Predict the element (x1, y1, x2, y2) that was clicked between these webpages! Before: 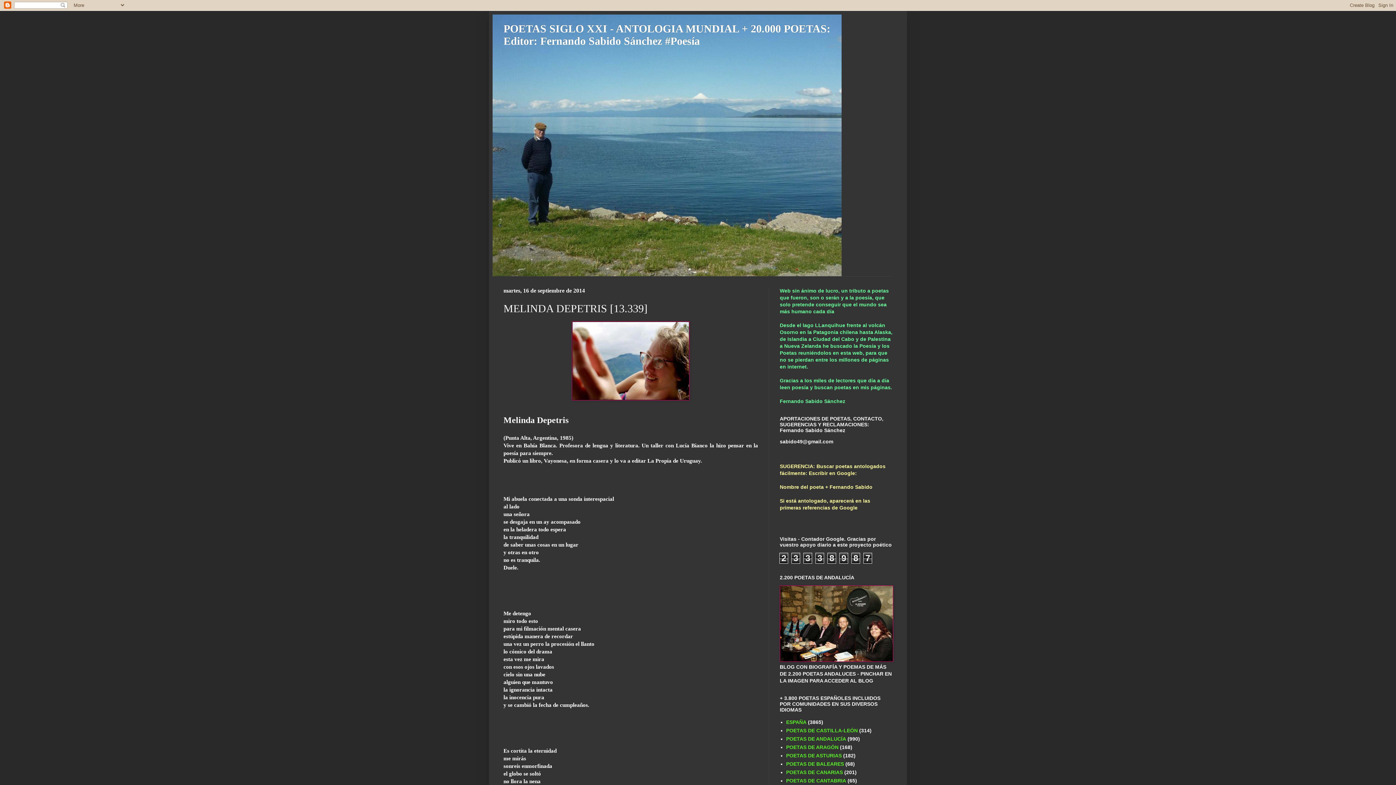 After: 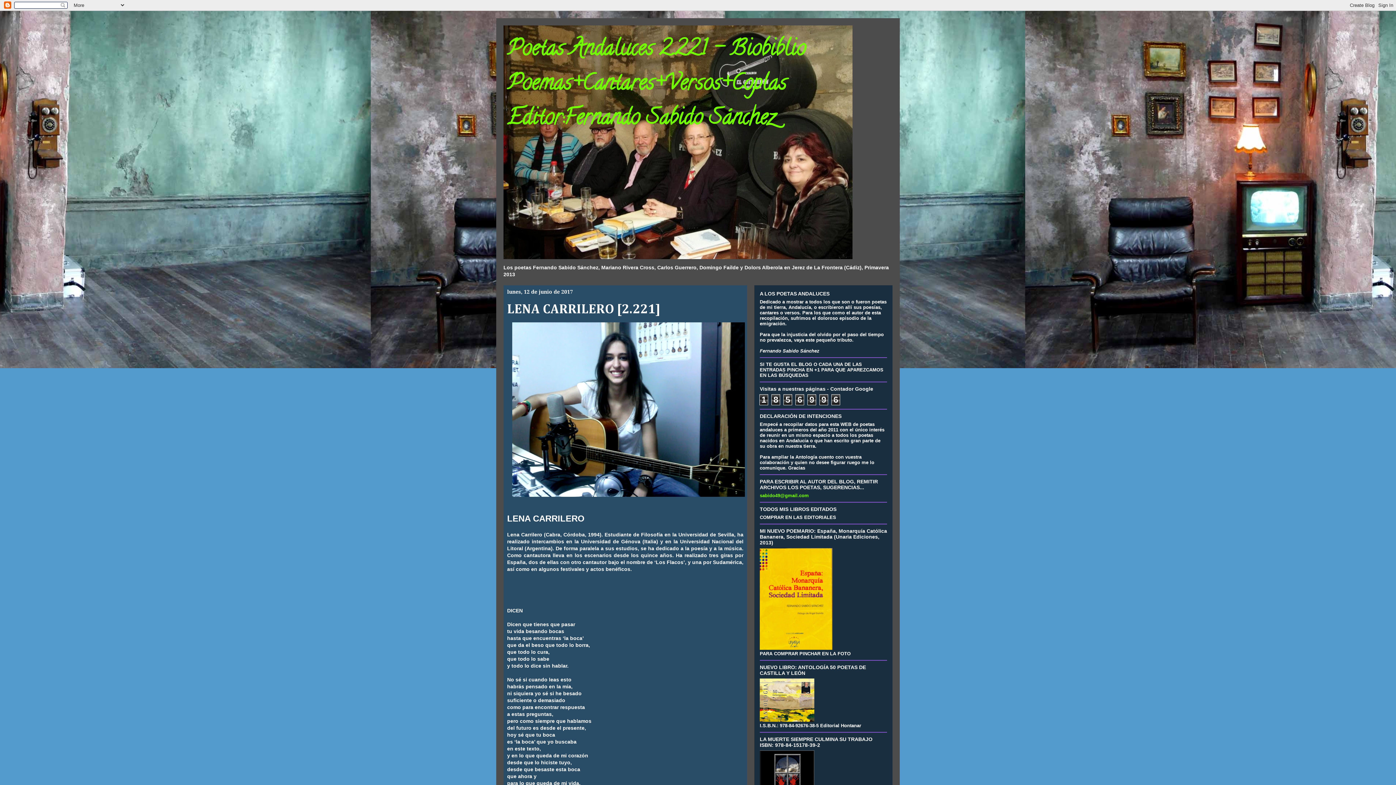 Action: bbox: (780, 657, 893, 663)